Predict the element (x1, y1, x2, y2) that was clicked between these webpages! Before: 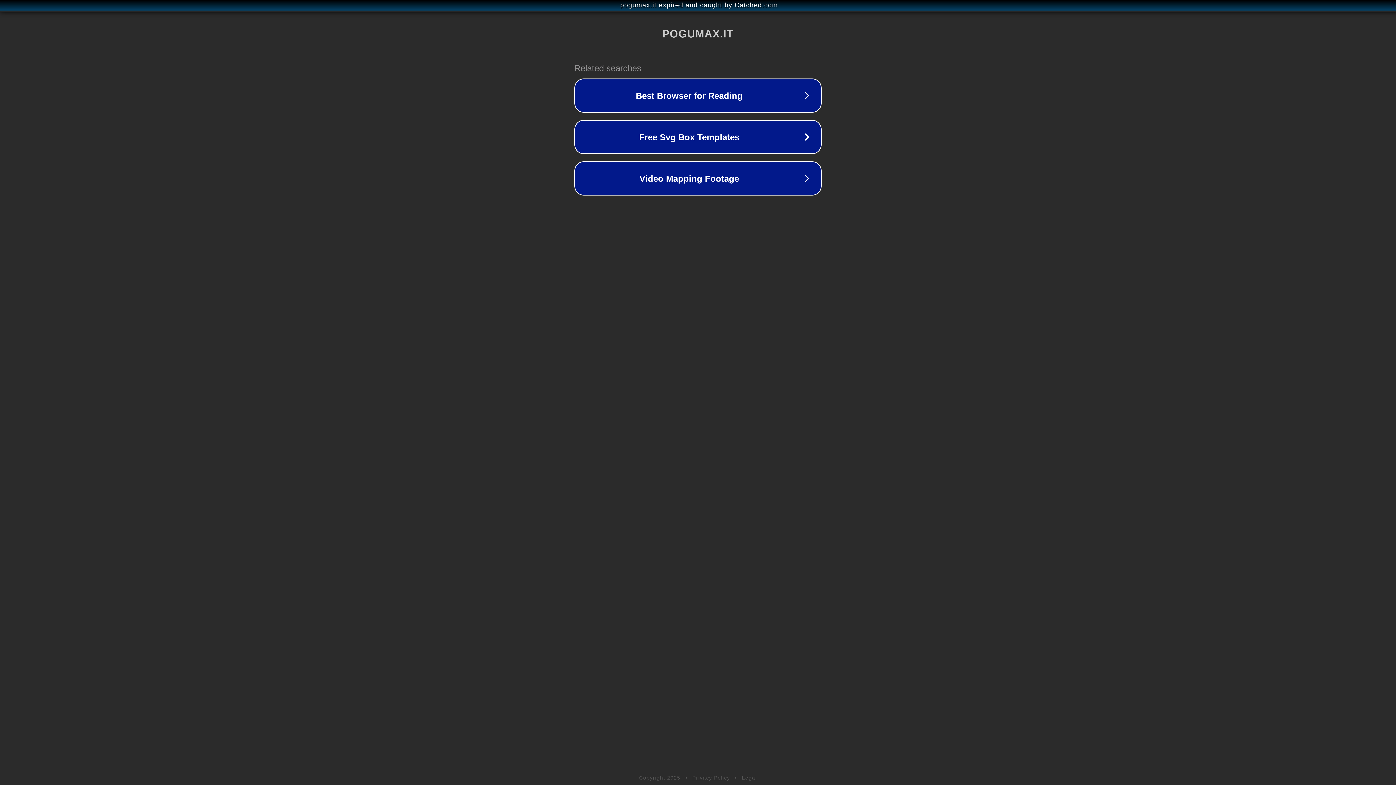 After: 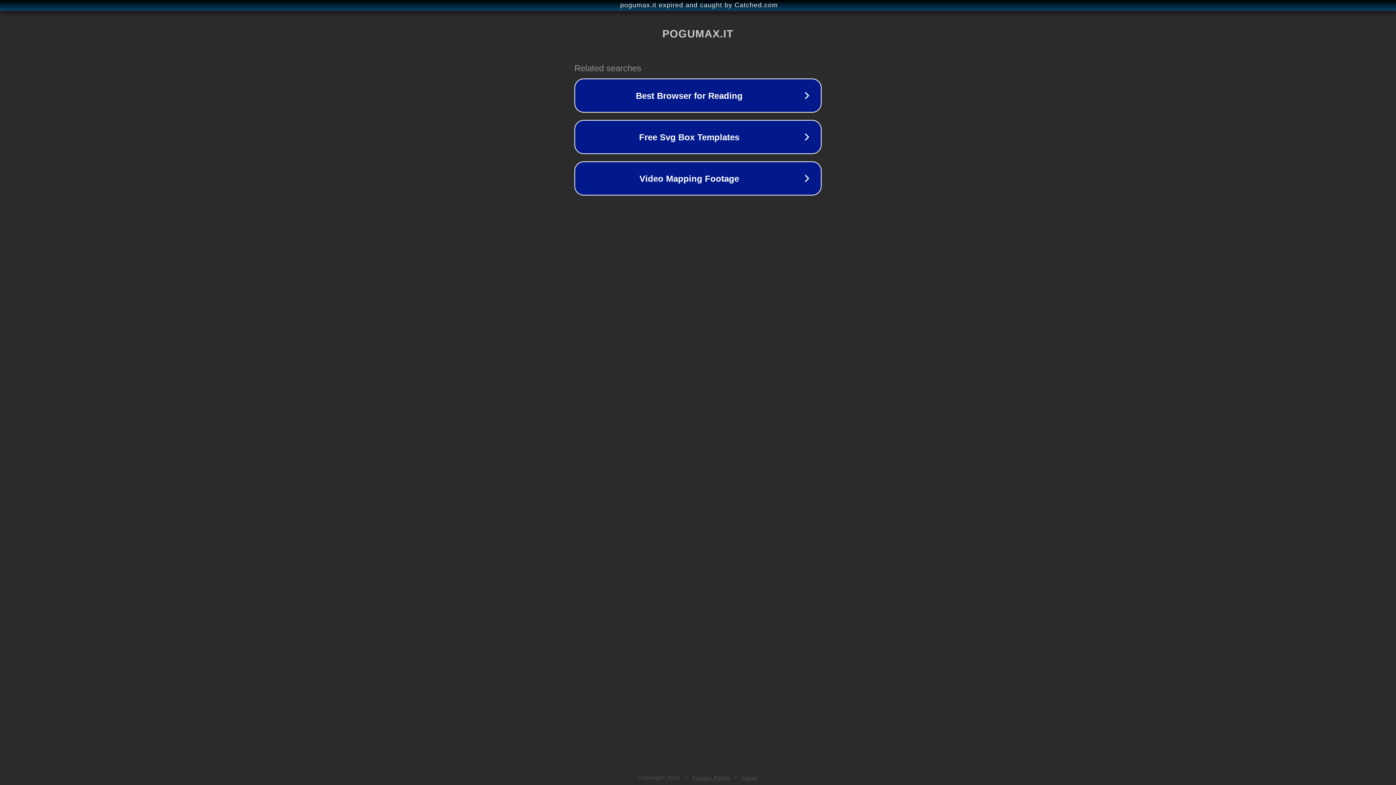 Action: bbox: (692, 775, 730, 781) label: Privacy Policy